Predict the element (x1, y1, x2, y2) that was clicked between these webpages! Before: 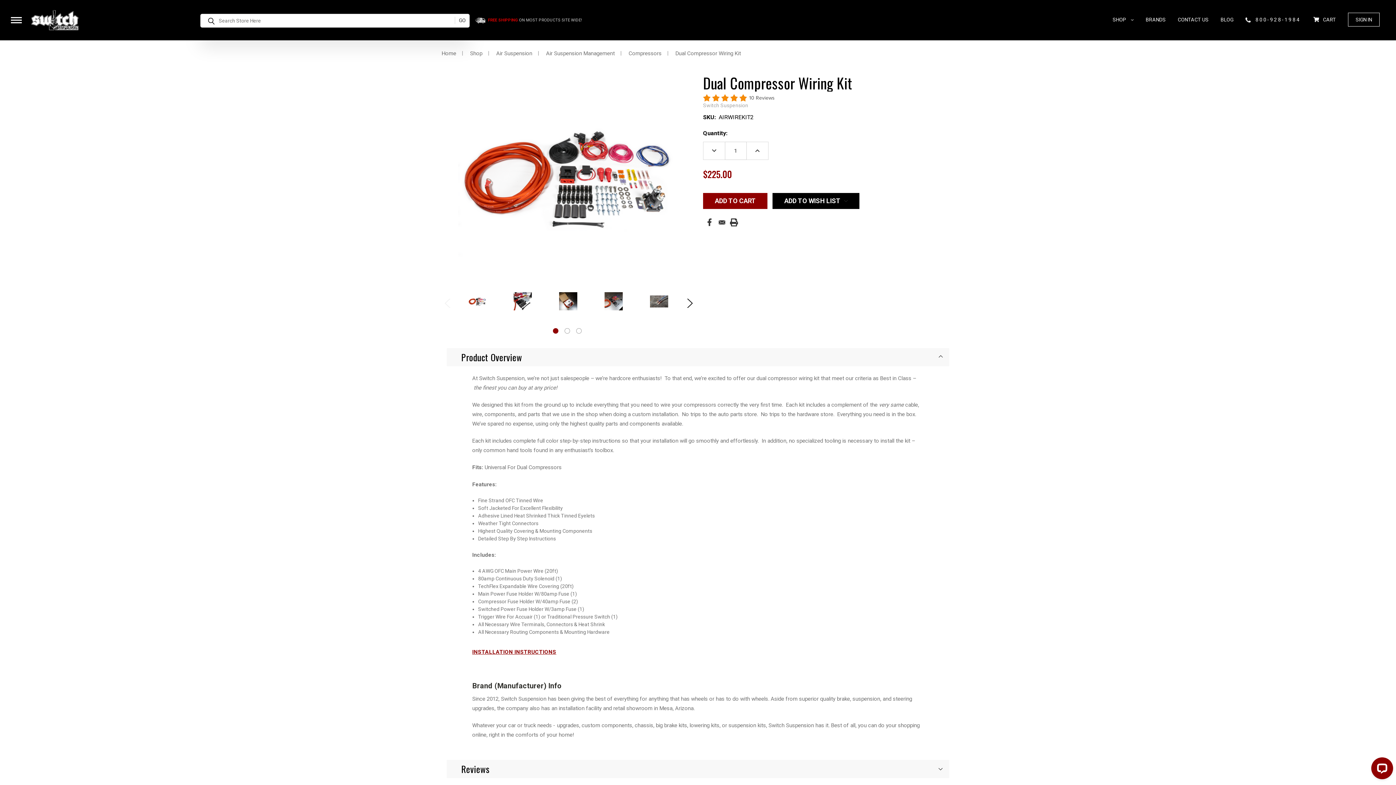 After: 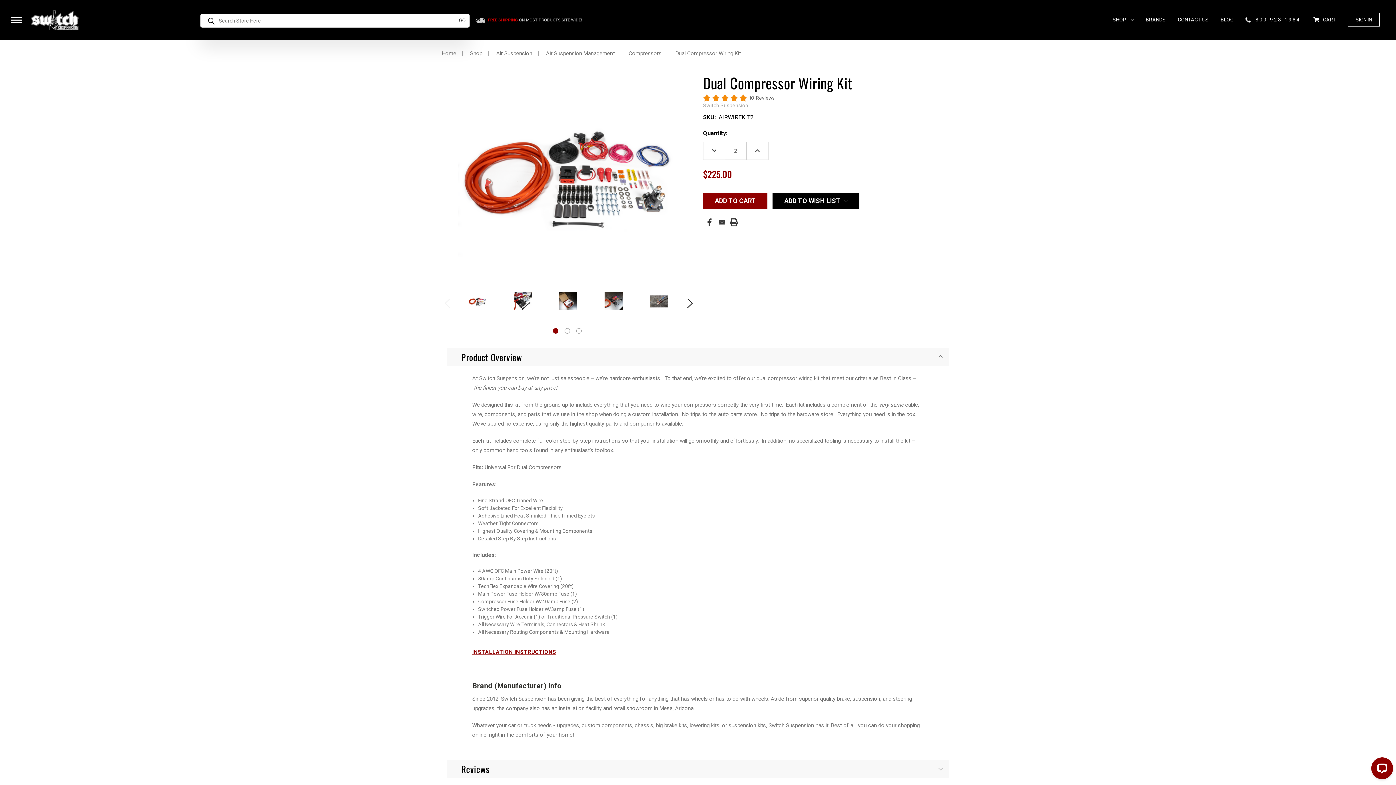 Action: bbox: (746, 141, 768, 159) label: INCREASE QUANTITY: